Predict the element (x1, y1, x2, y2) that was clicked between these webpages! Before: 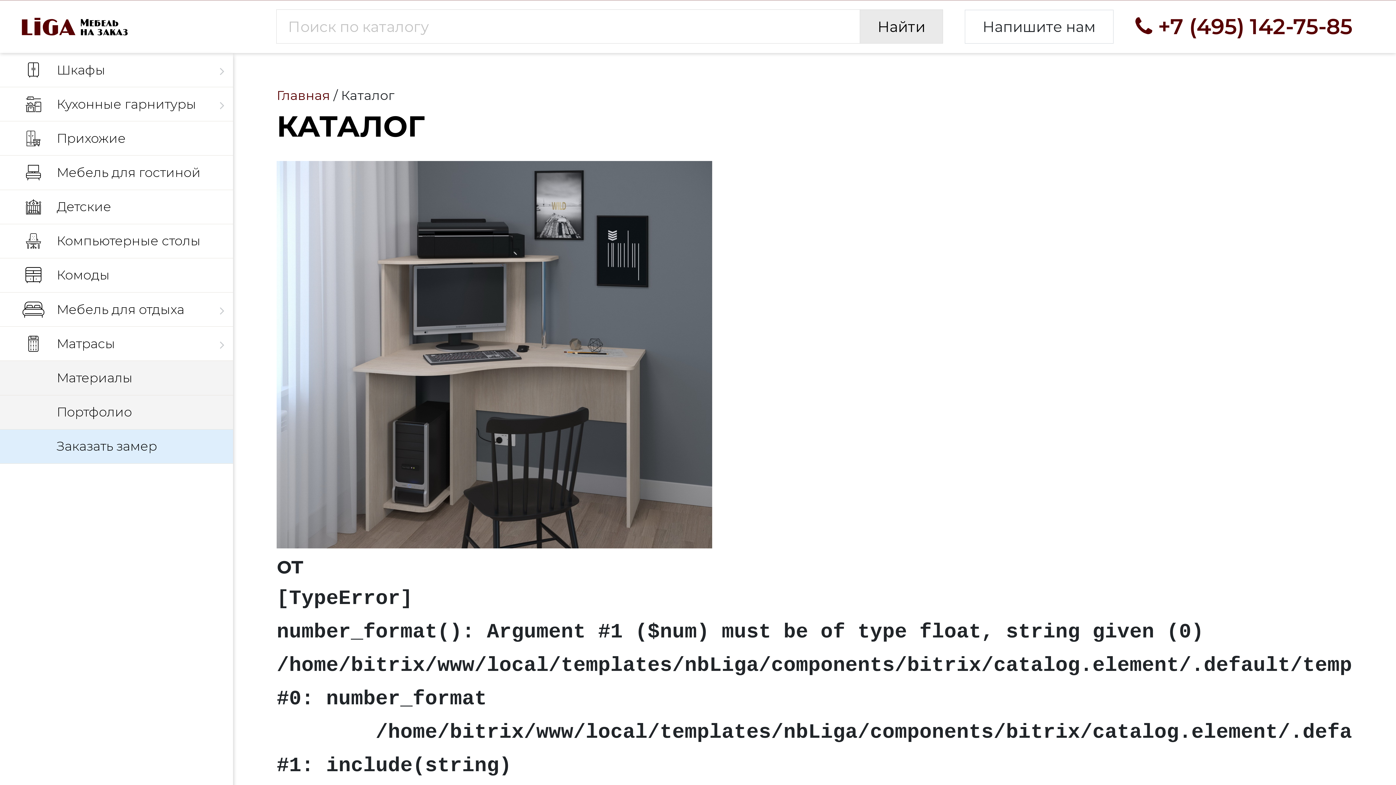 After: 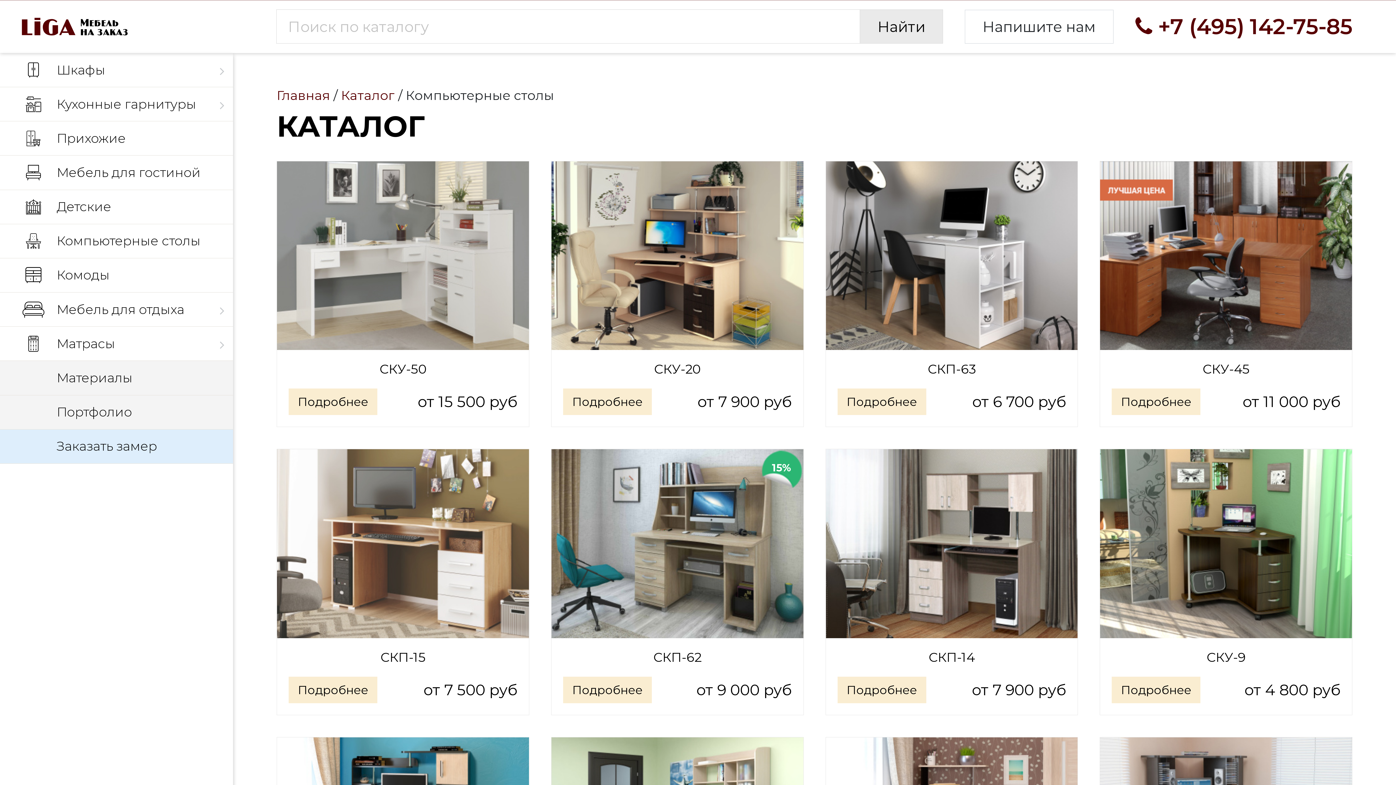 Action: label: Компьютерные столы bbox: (0, 224, 233, 258)